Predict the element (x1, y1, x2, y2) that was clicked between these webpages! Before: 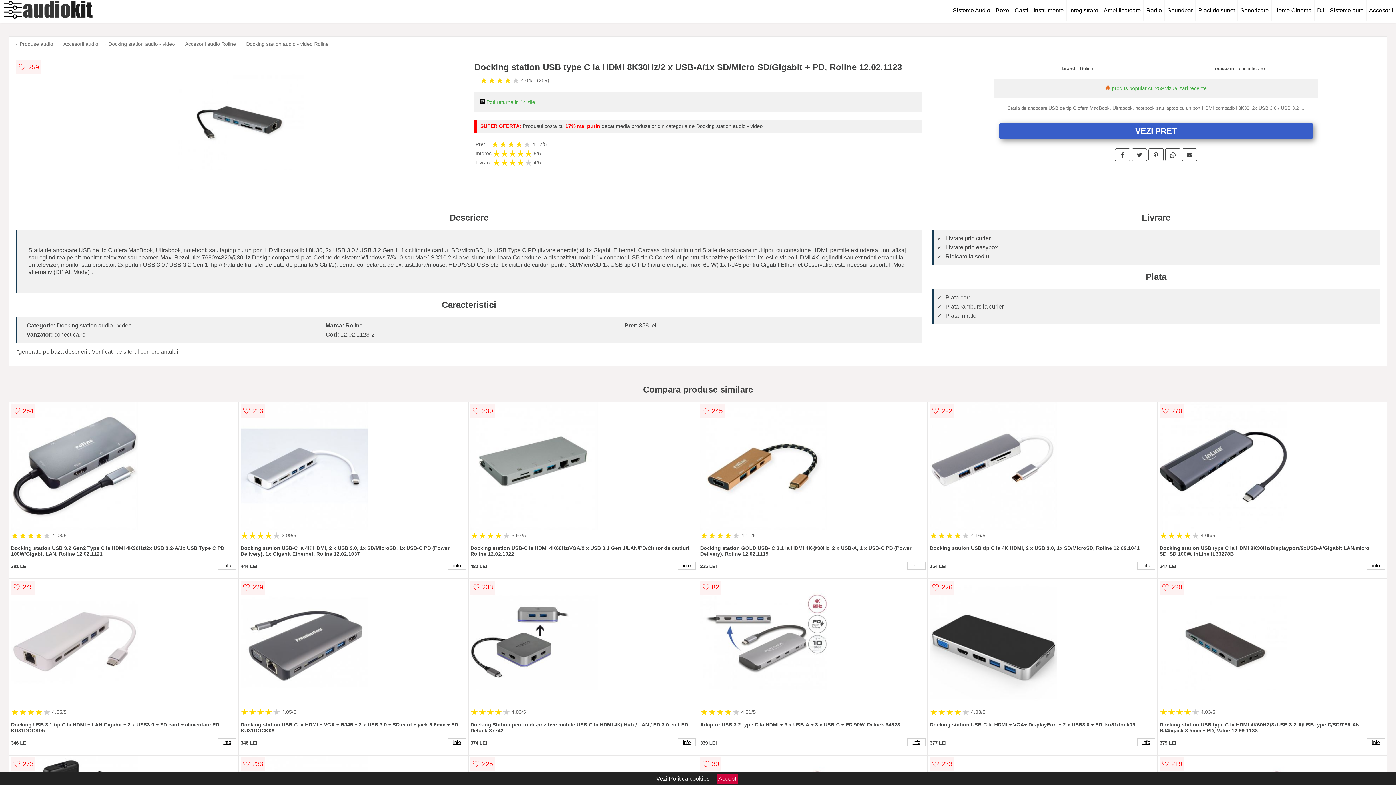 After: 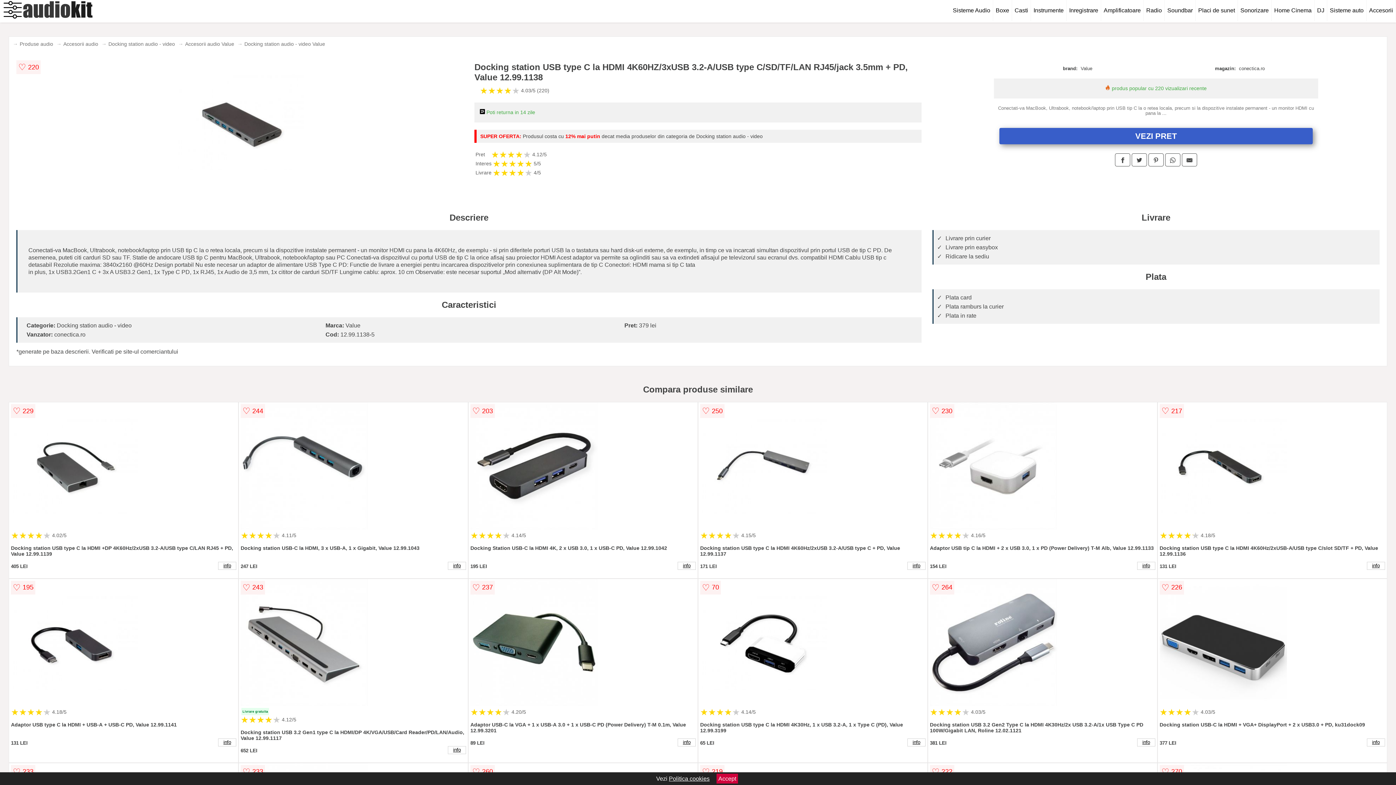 Action: bbox: (1367, 738, 1385, 746) label: info